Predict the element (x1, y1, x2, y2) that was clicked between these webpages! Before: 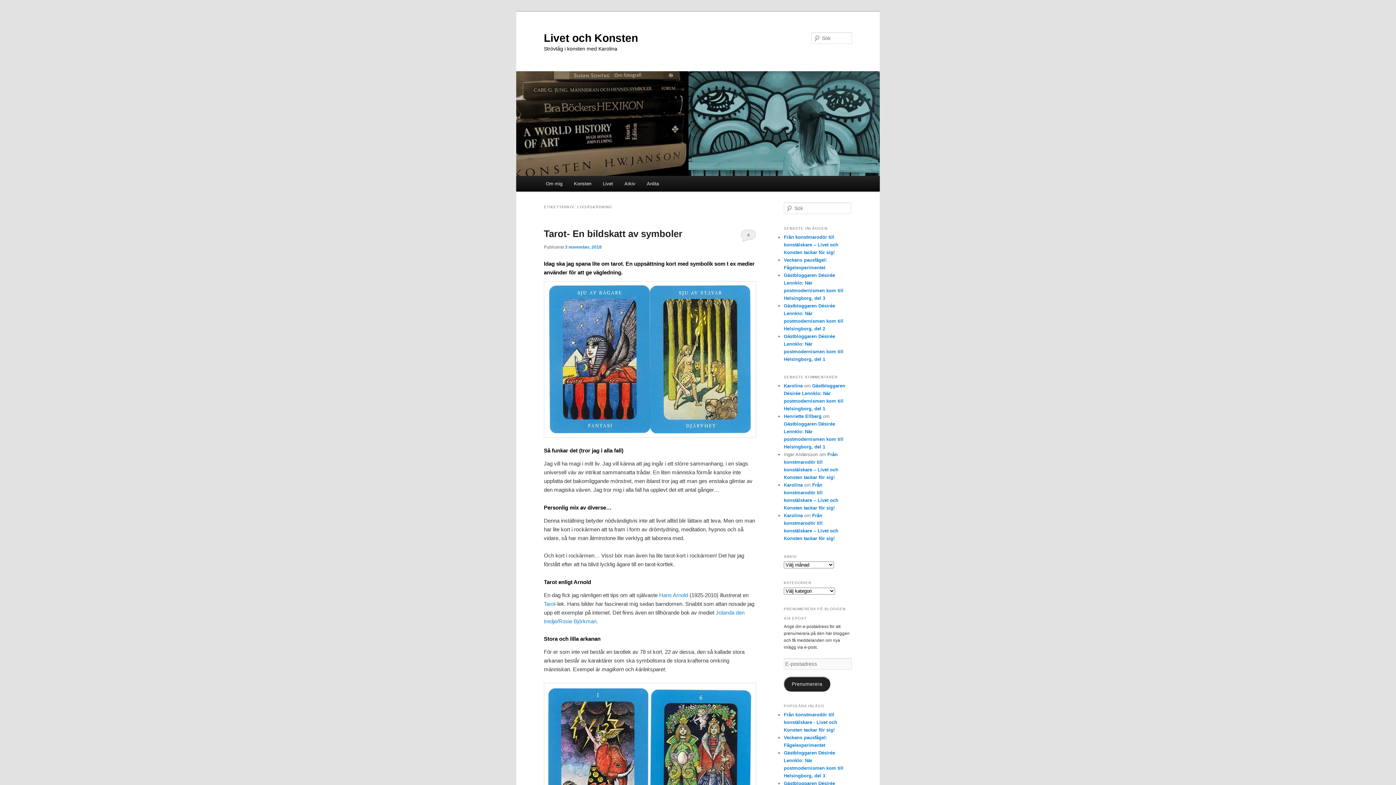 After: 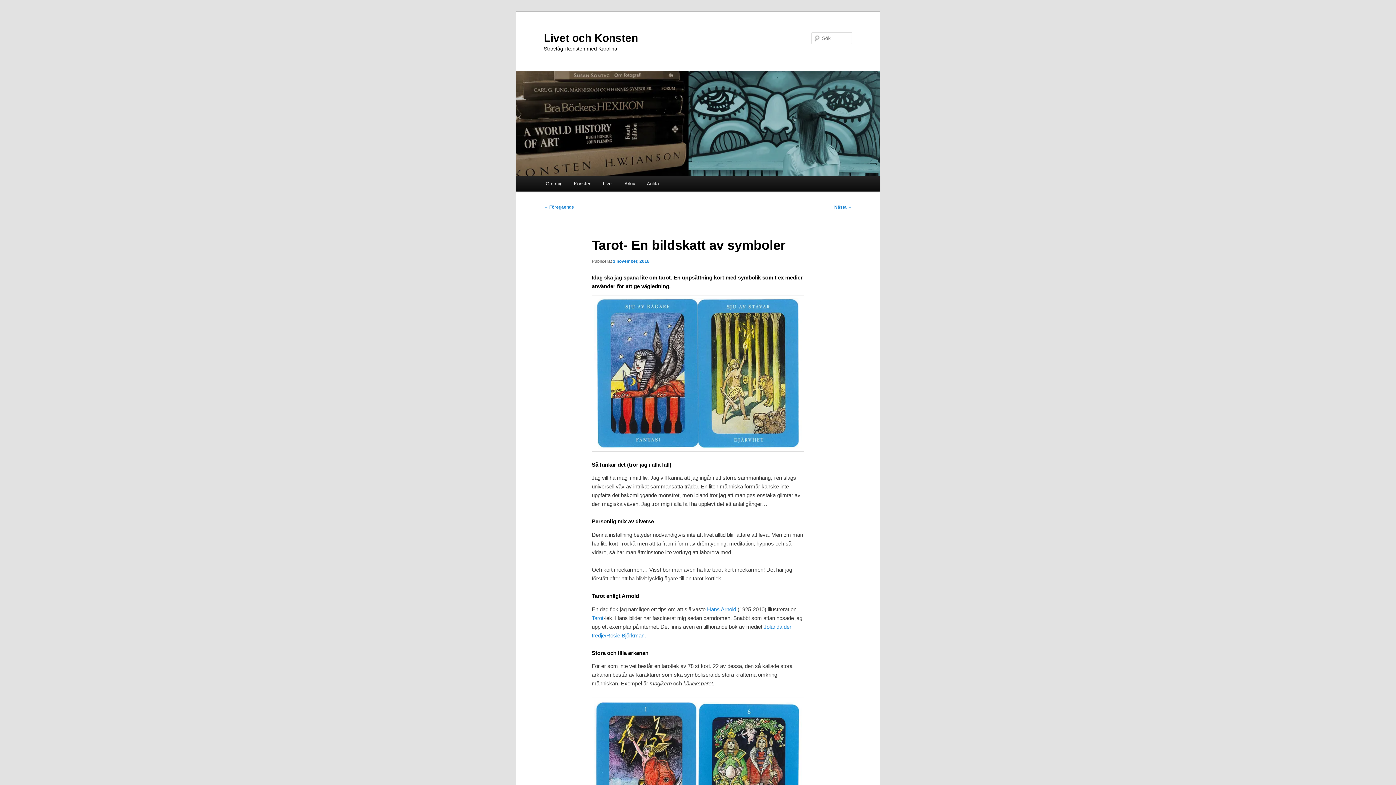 Action: bbox: (565, 244, 601, 249) label: 3 november, 2018